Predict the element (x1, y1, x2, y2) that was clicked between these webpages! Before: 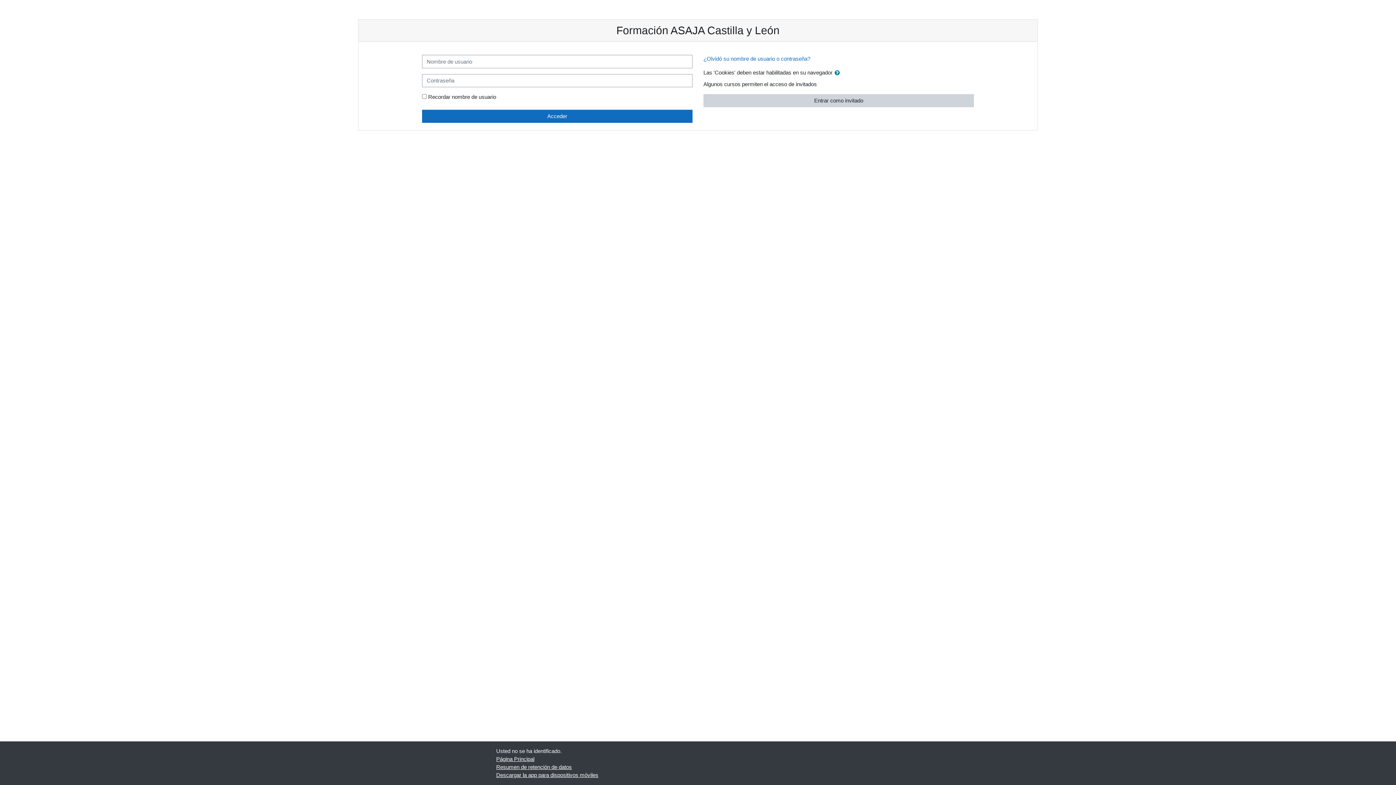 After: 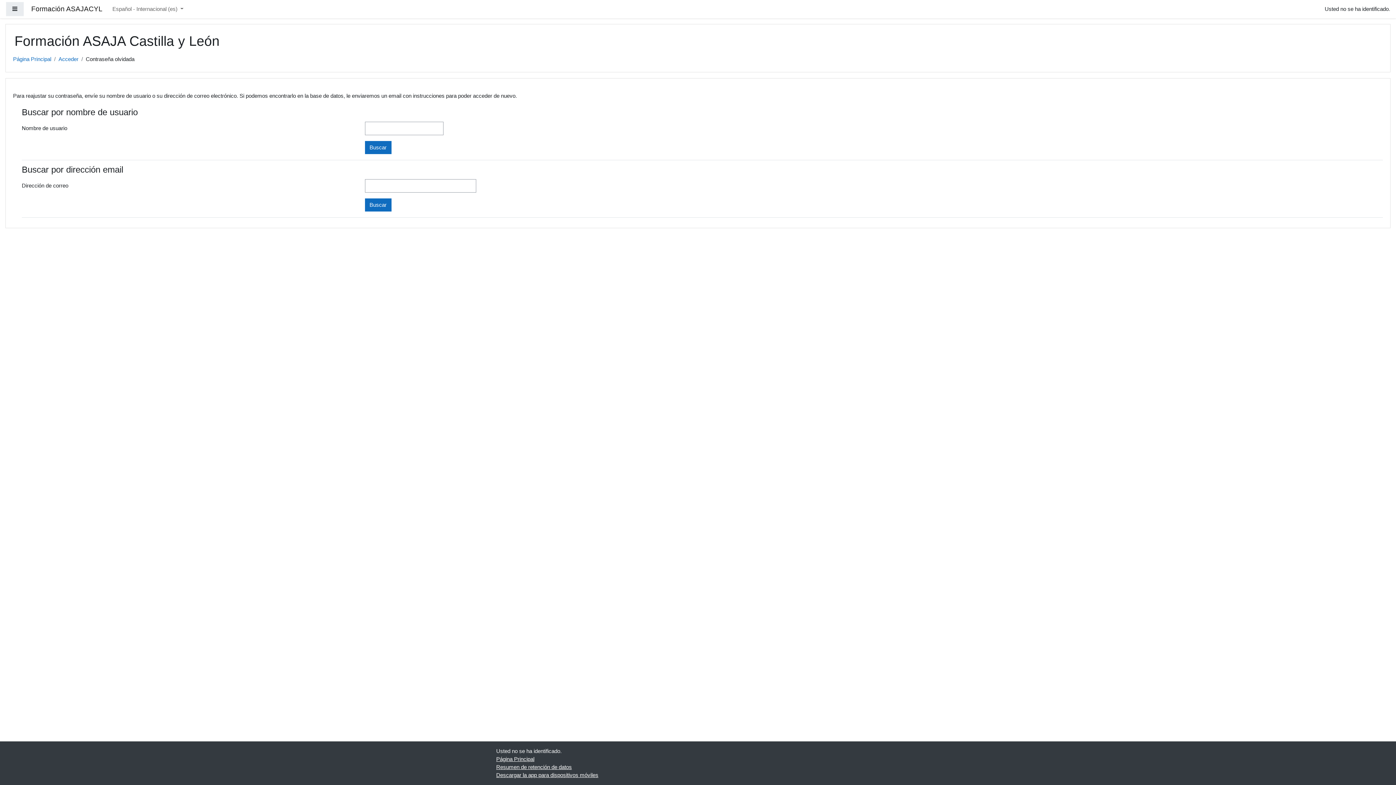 Action: bbox: (703, 55, 810, 61) label: ¿Olvidó su nombre de usuario o contraseña?